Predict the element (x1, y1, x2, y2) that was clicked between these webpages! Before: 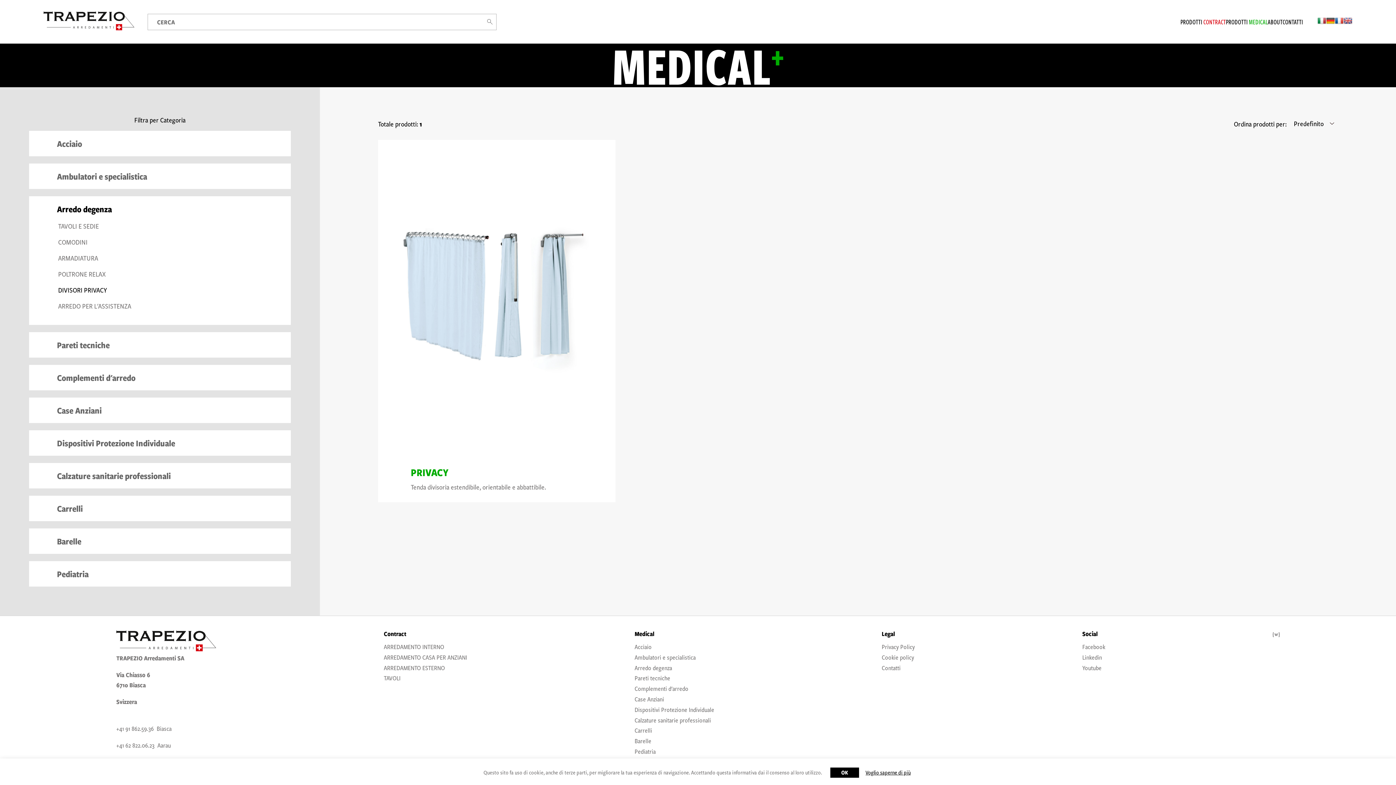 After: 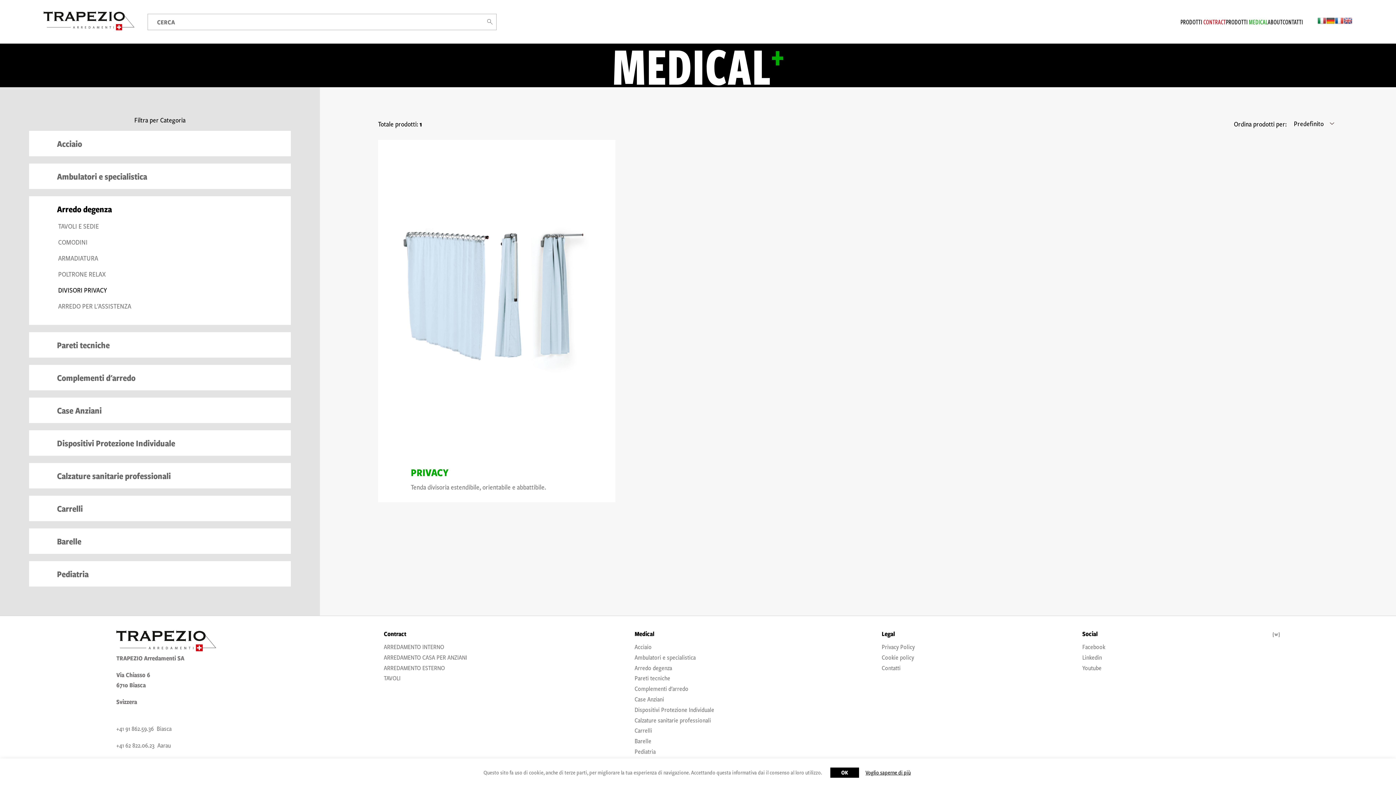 Action: bbox: (1082, 654, 1105, 661) label: Linkedin